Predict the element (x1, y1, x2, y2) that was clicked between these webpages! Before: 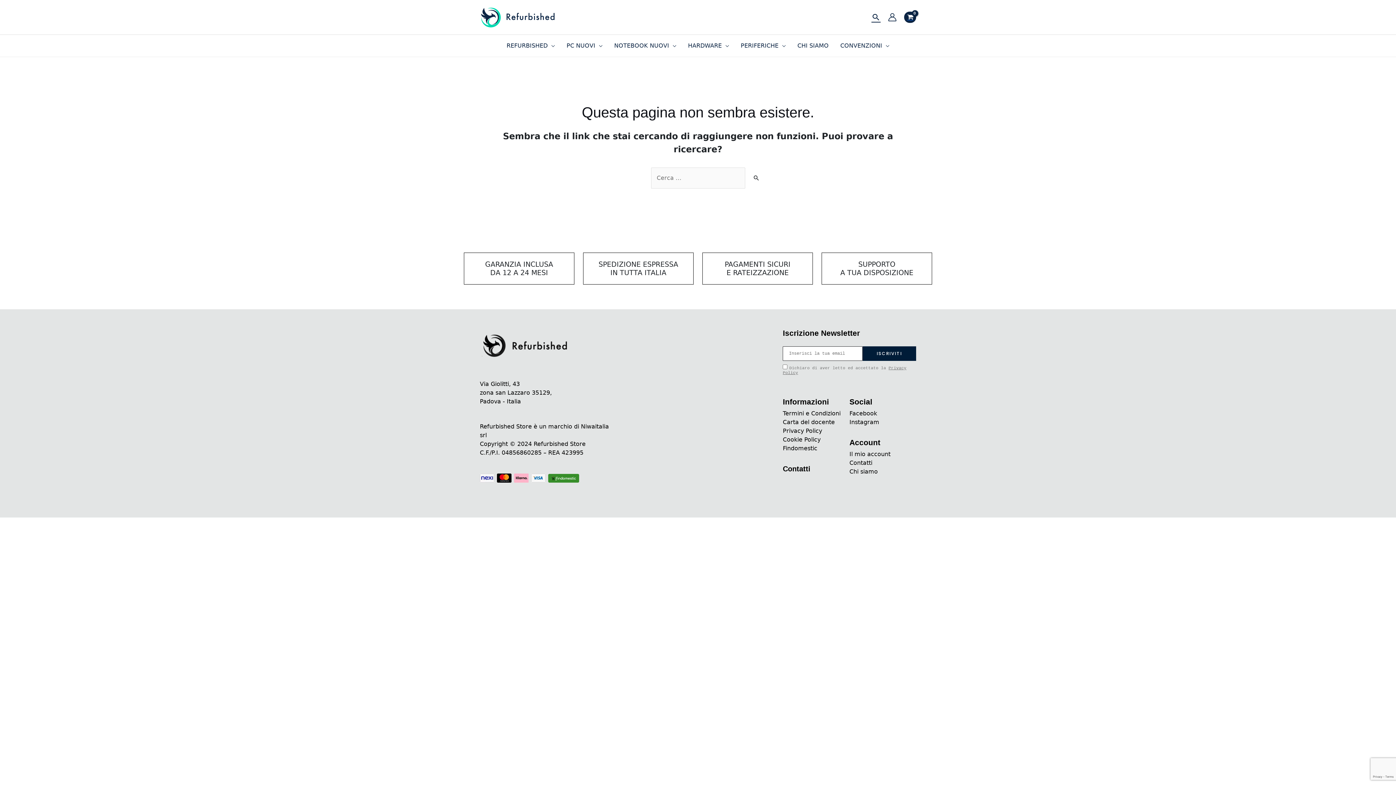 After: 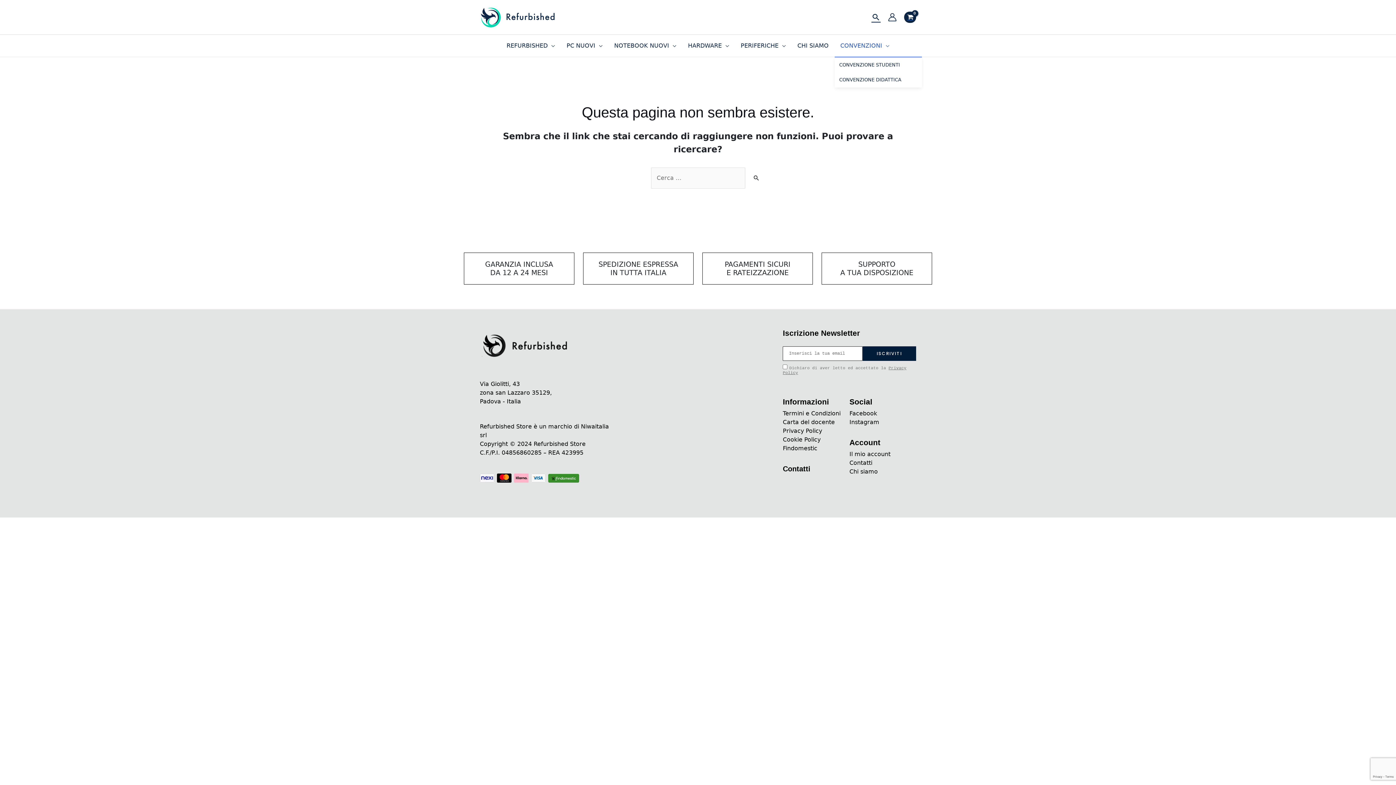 Action: bbox: (834, 34, 895, 56) label: CONVENZIONI